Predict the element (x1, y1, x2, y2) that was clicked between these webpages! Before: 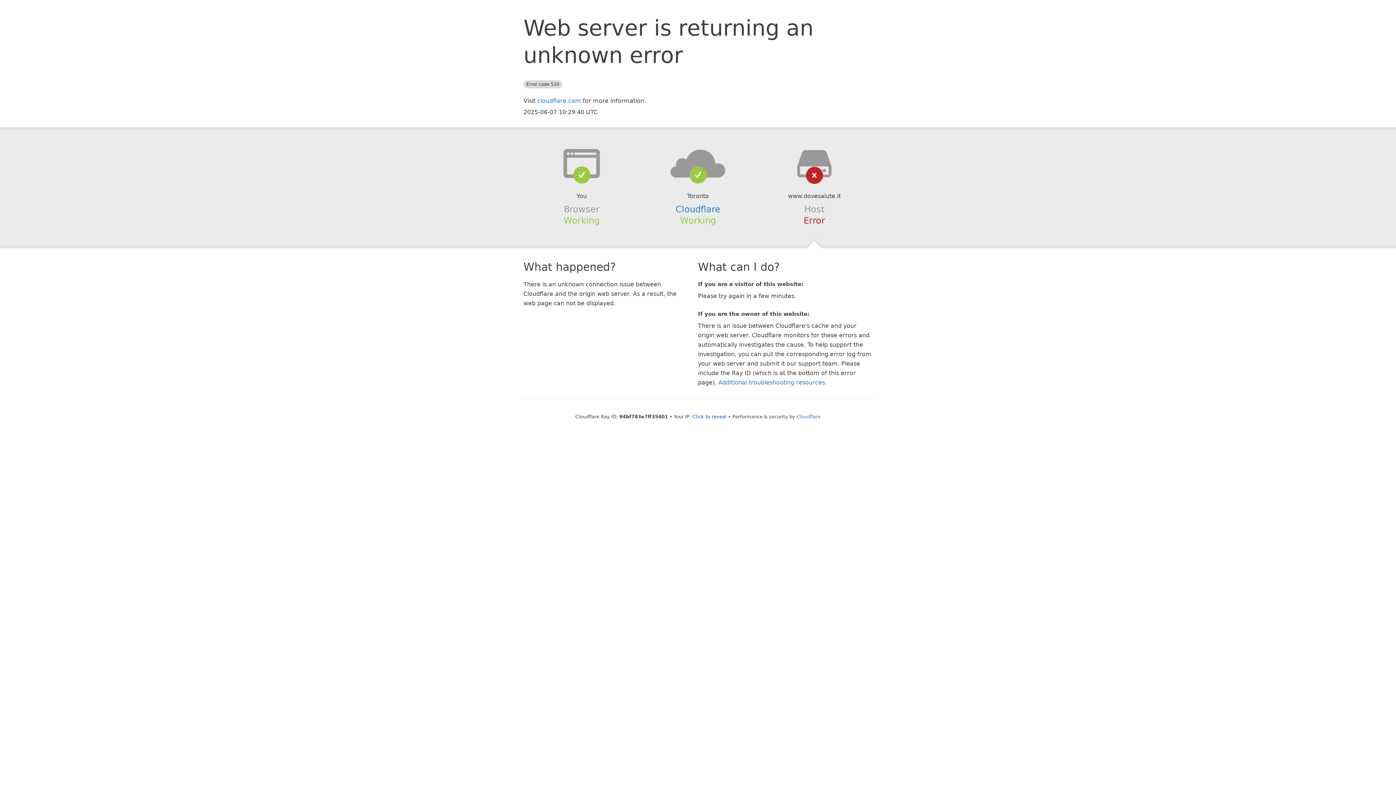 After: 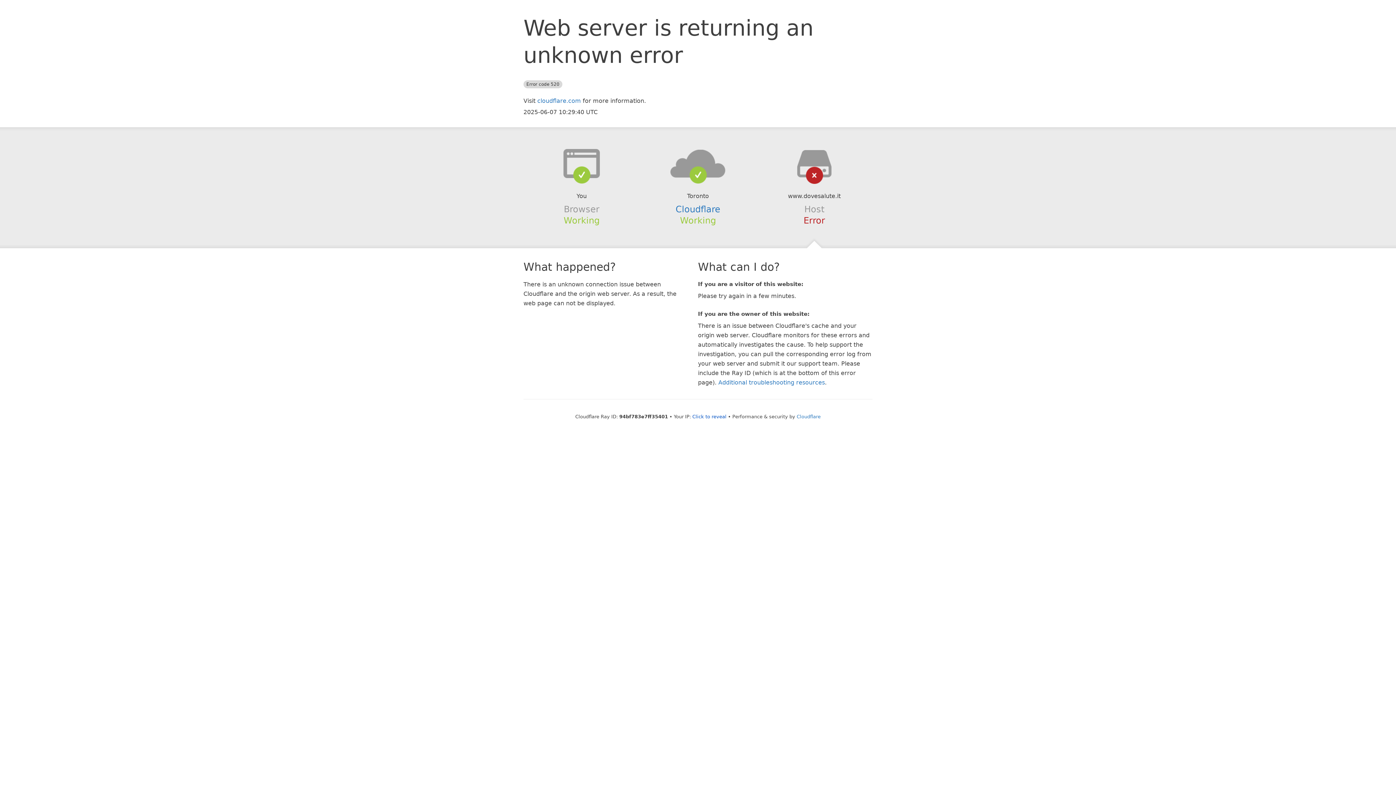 Action: bbox: (639, 148, 756, 178)